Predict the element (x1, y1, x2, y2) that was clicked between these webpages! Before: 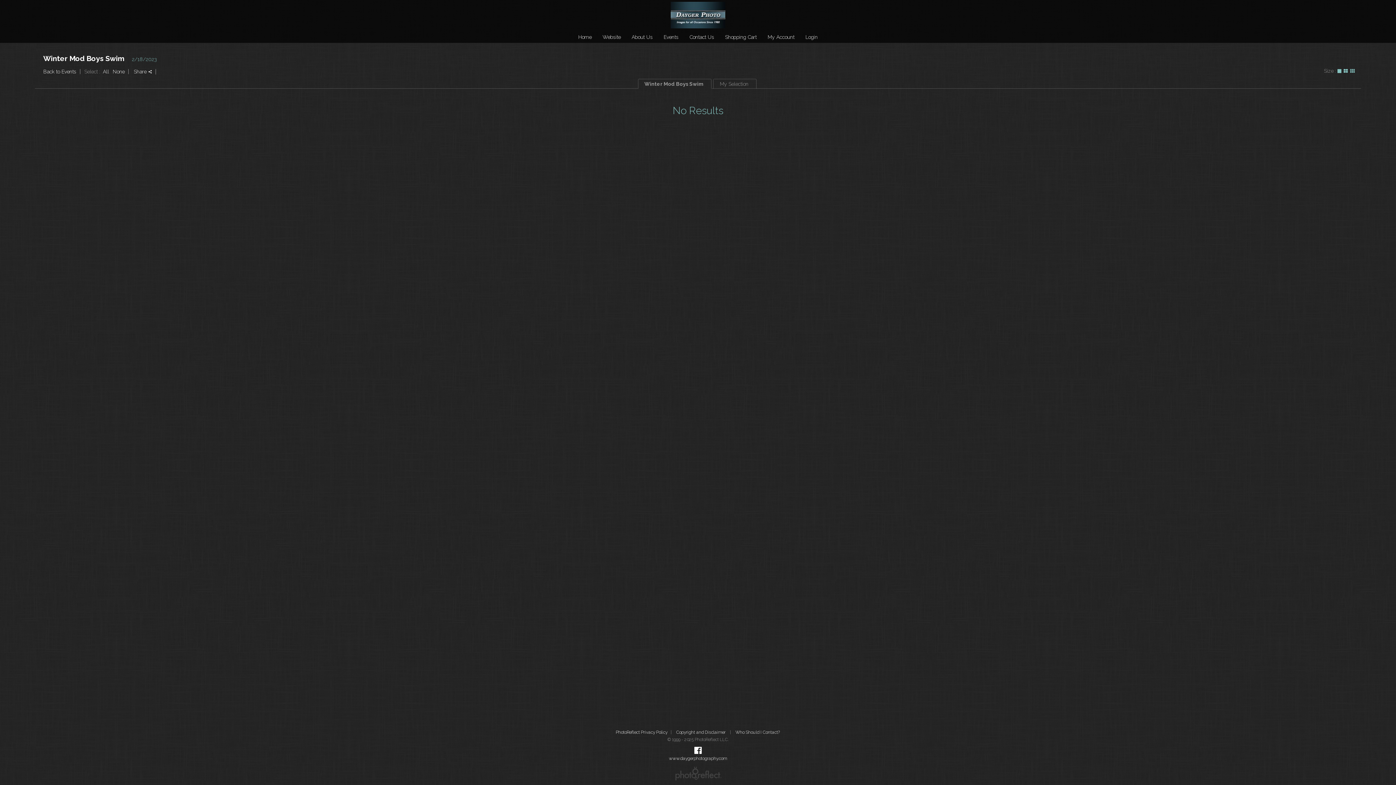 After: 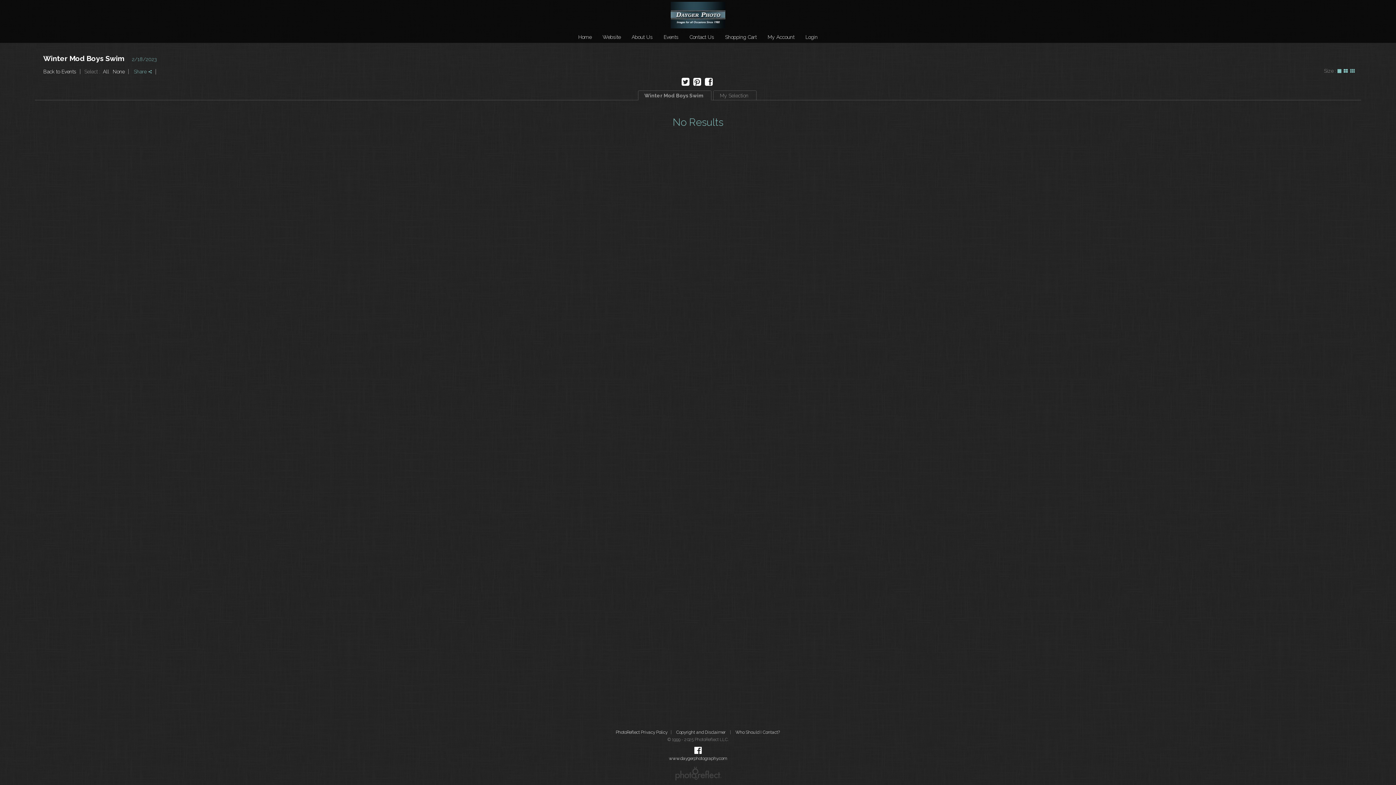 Action: label: Share bbox: (132, 68, 153, 74)